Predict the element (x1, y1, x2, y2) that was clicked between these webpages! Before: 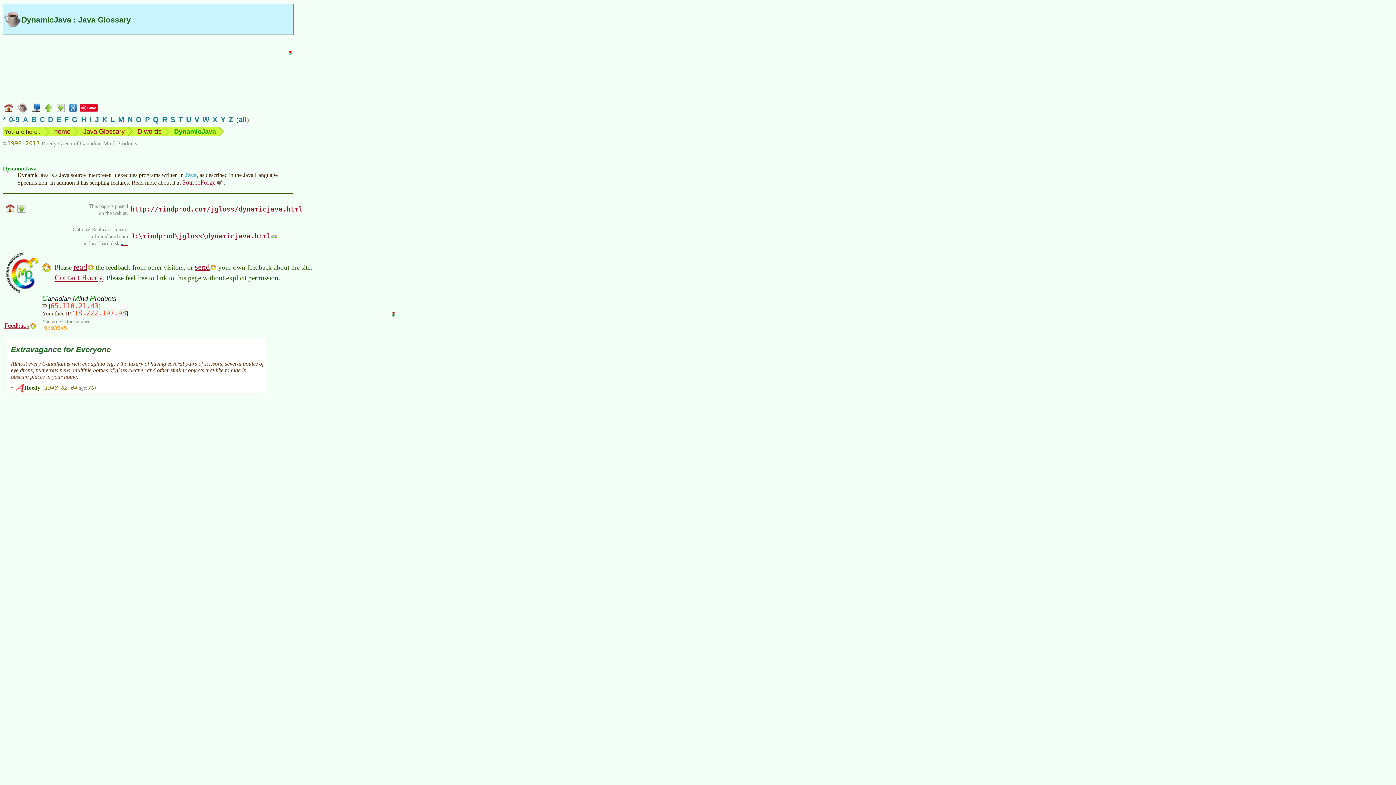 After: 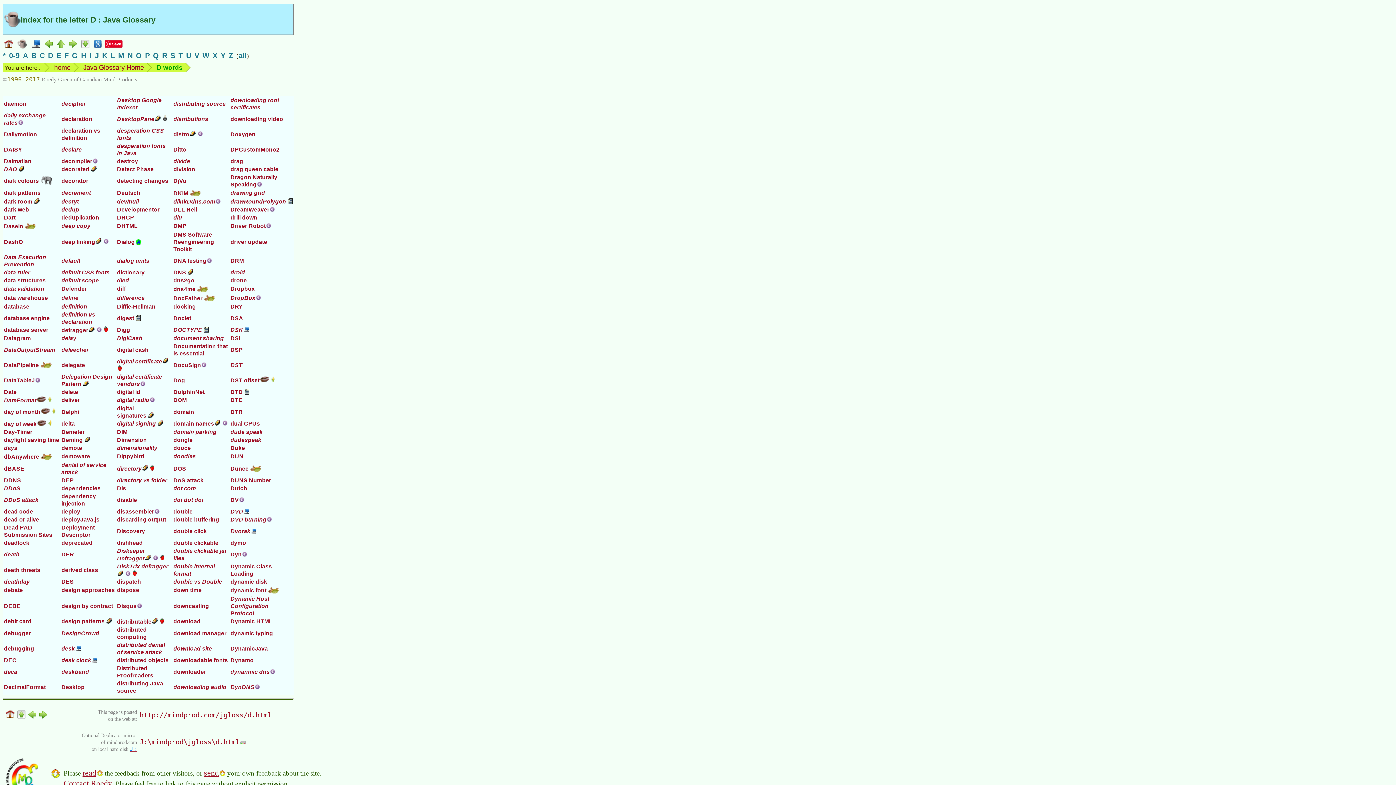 Action: bbox: (43, 103, 53, 110)